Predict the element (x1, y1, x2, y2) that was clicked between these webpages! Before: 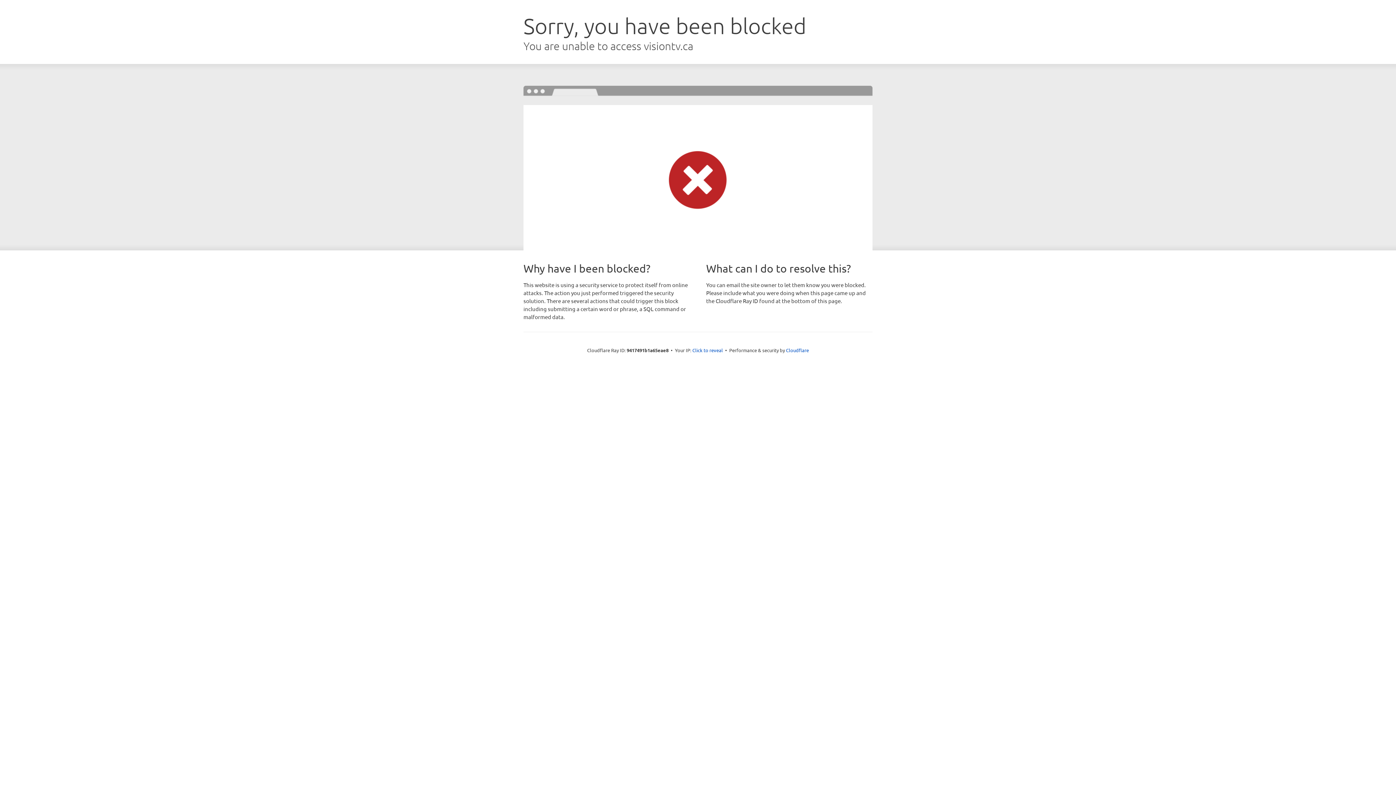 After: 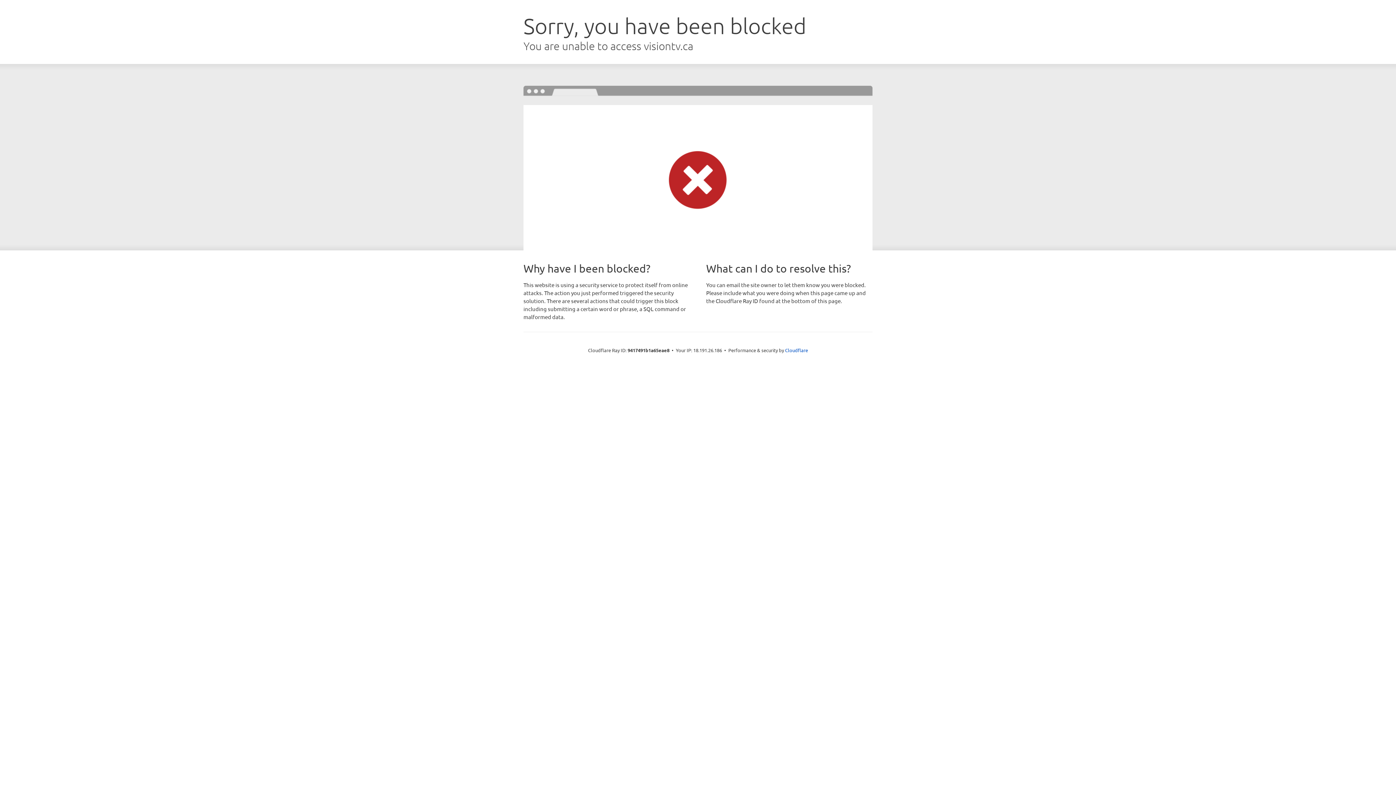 Action: label: Click to reveal bbox: (692, 346, 723, 353)